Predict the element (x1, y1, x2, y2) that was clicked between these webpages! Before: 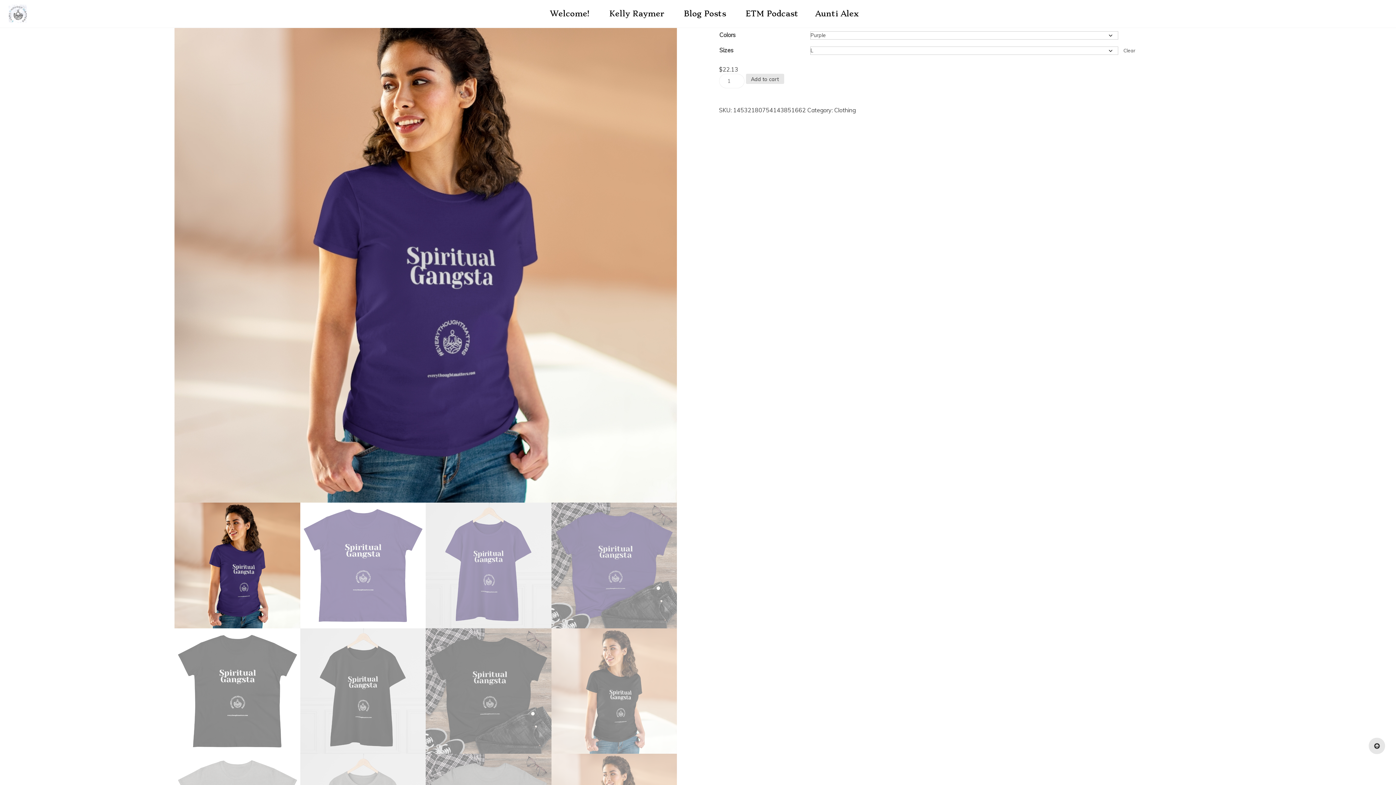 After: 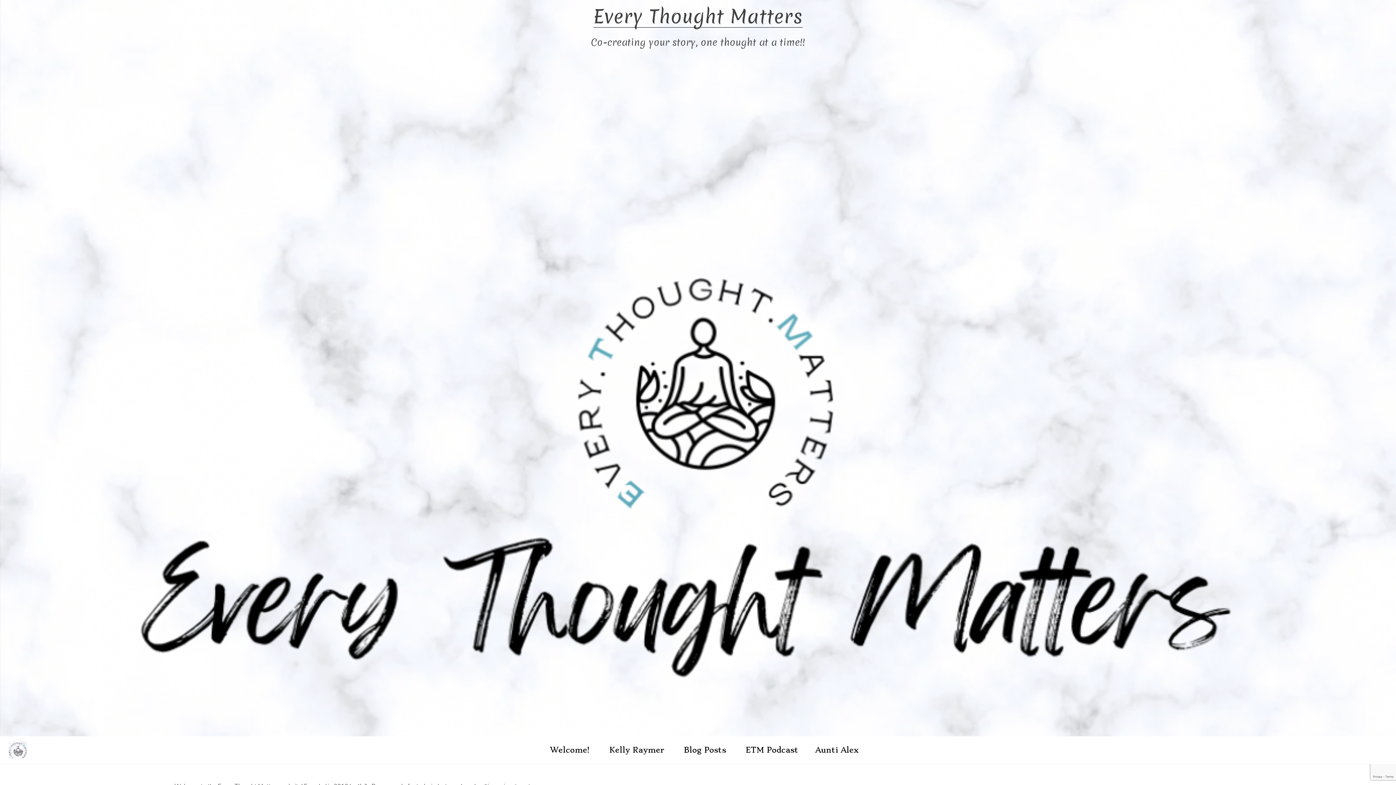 Action: label: Welcome! bbox: (544, 2, 595, 24)